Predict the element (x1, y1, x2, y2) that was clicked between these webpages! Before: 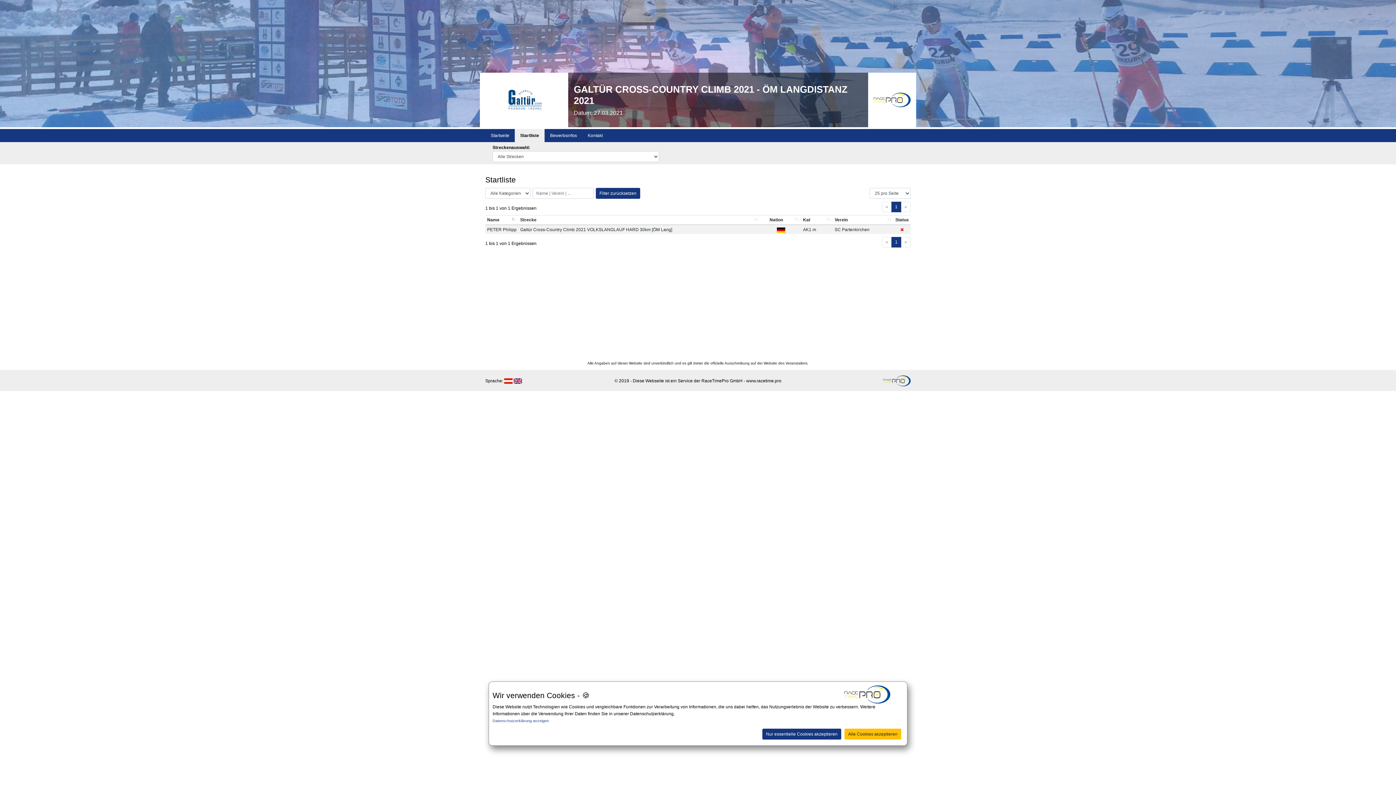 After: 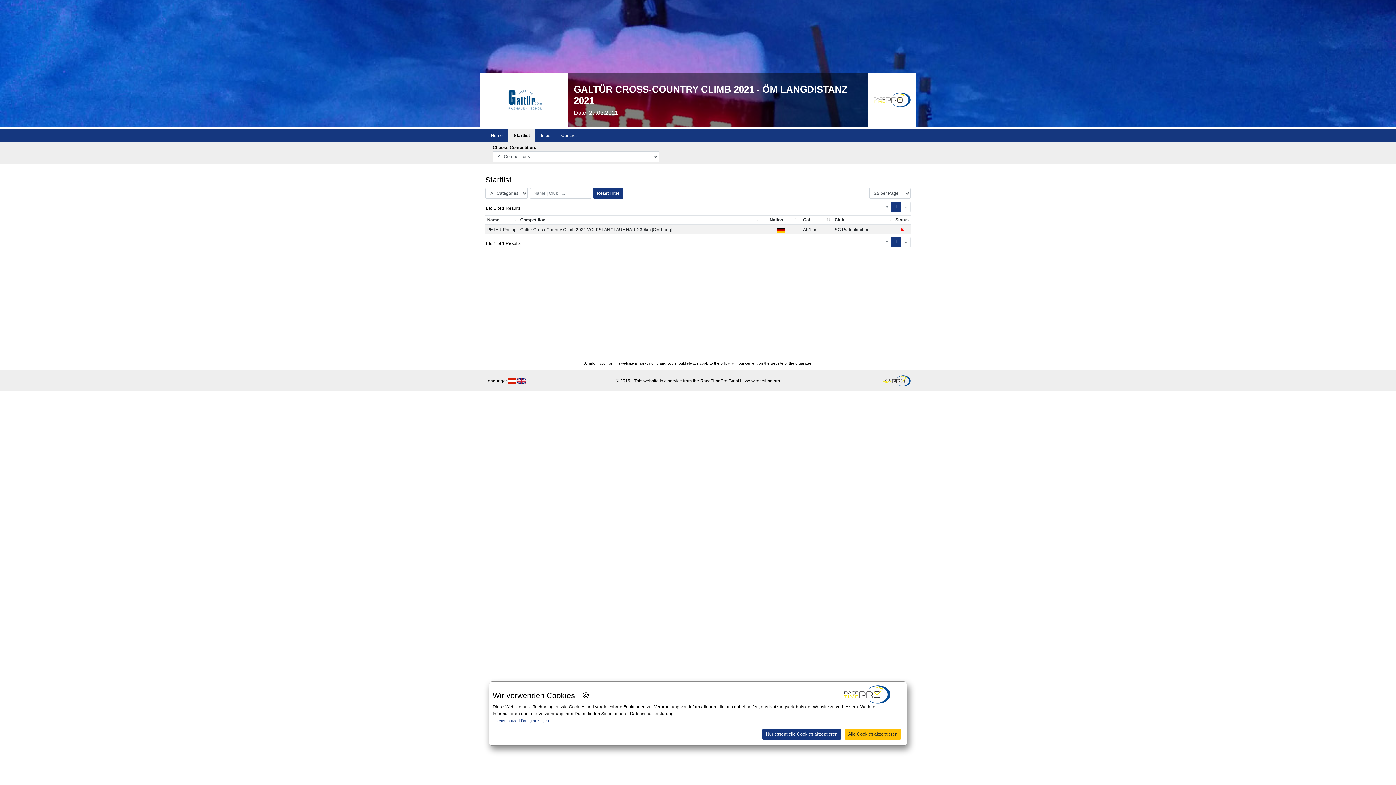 Action: bbox: (513, 378, 522, 383)